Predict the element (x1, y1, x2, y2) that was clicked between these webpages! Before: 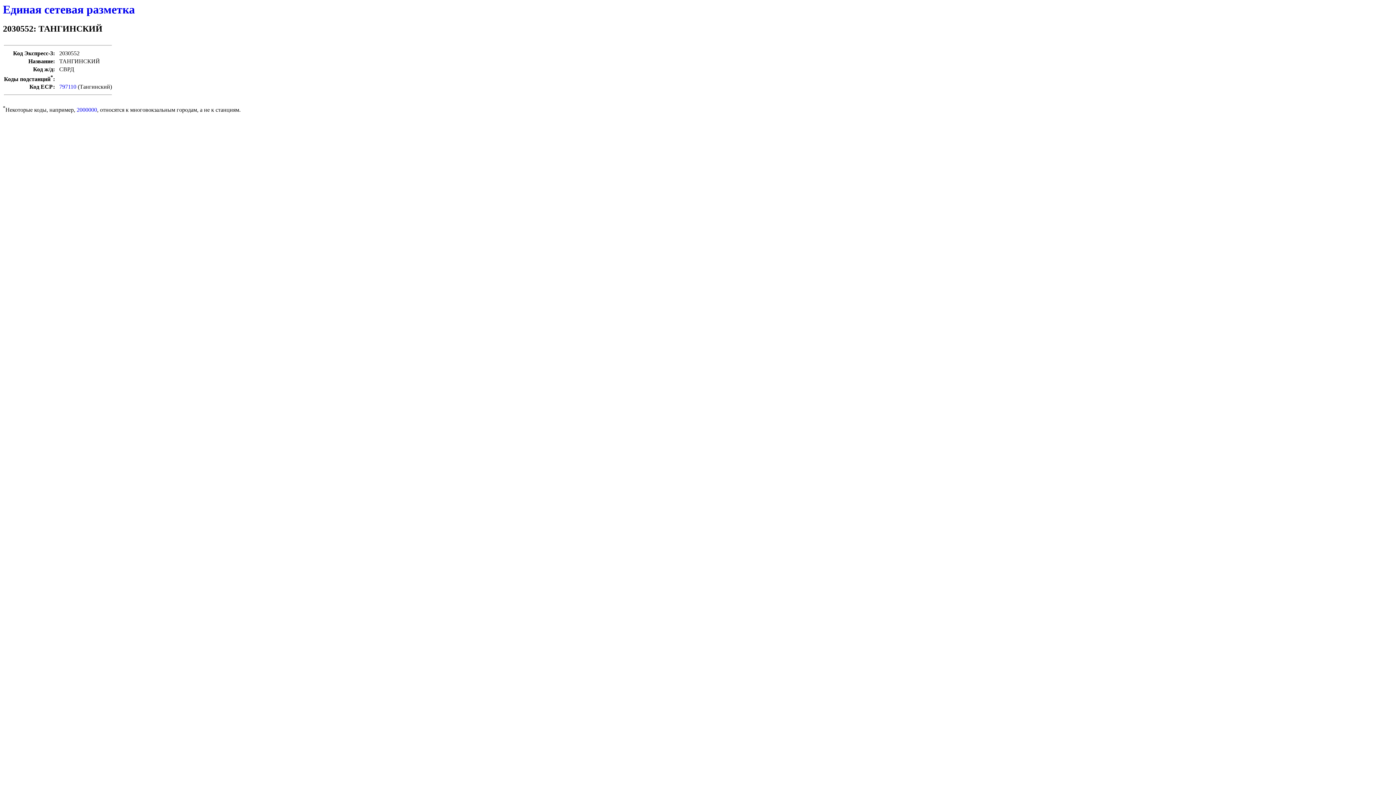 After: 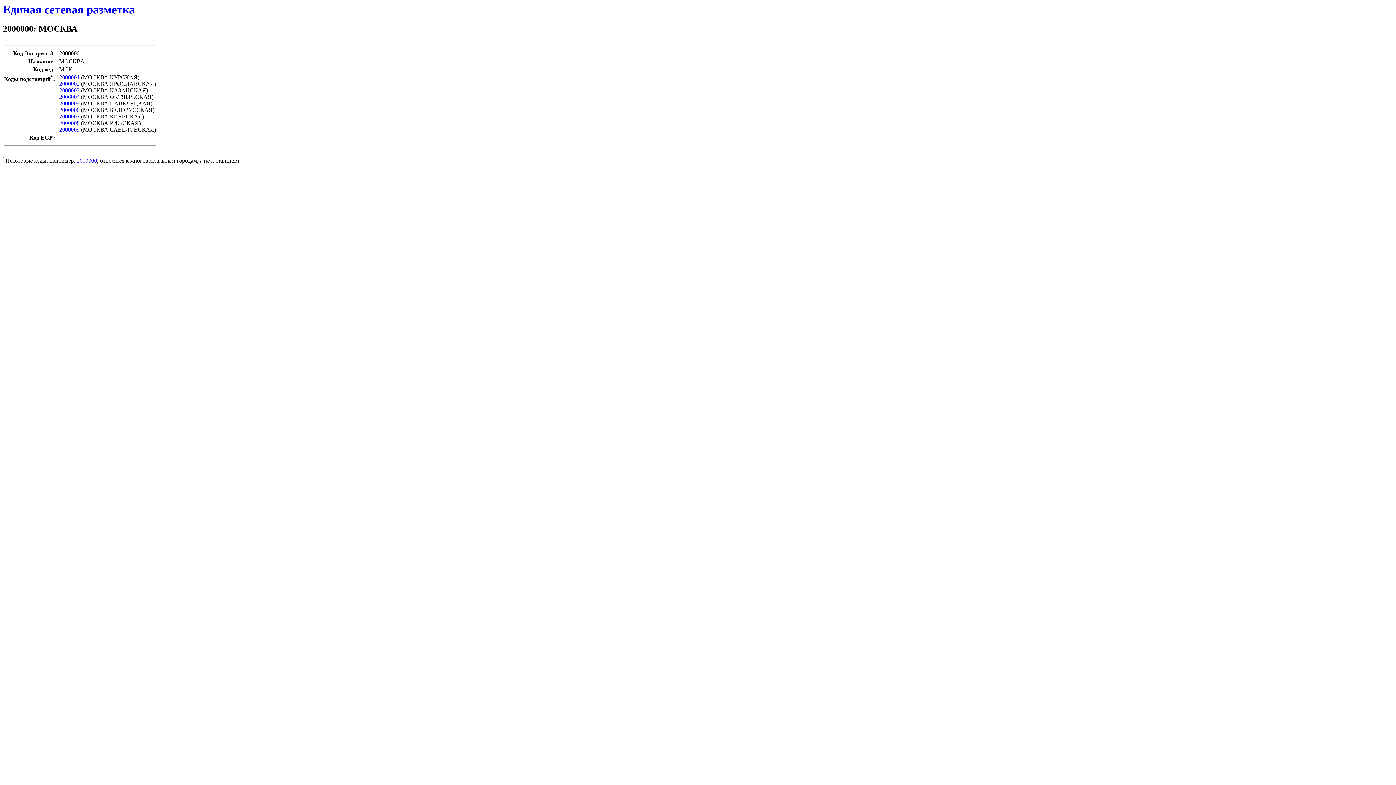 Action: bbox: (76, 106, 97, 112) label: 2000000